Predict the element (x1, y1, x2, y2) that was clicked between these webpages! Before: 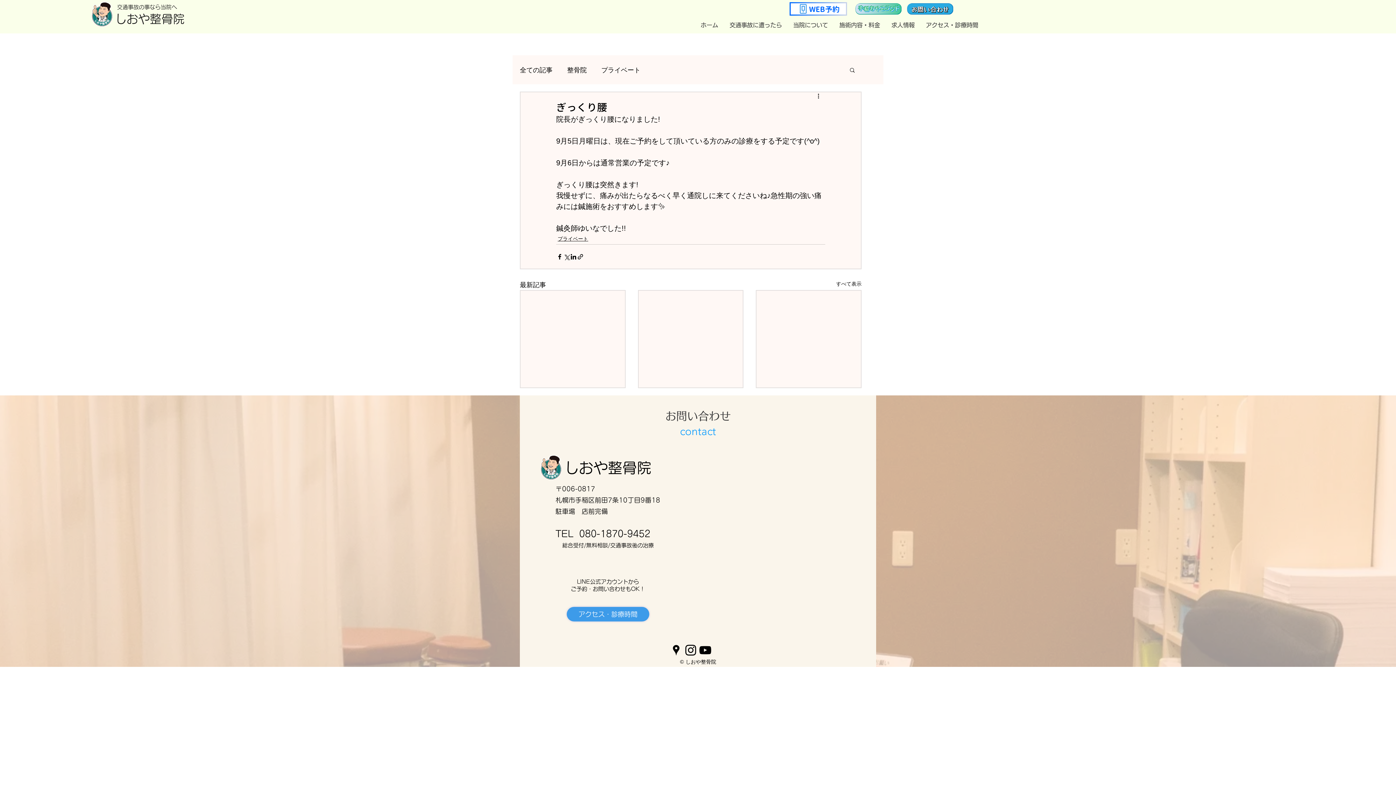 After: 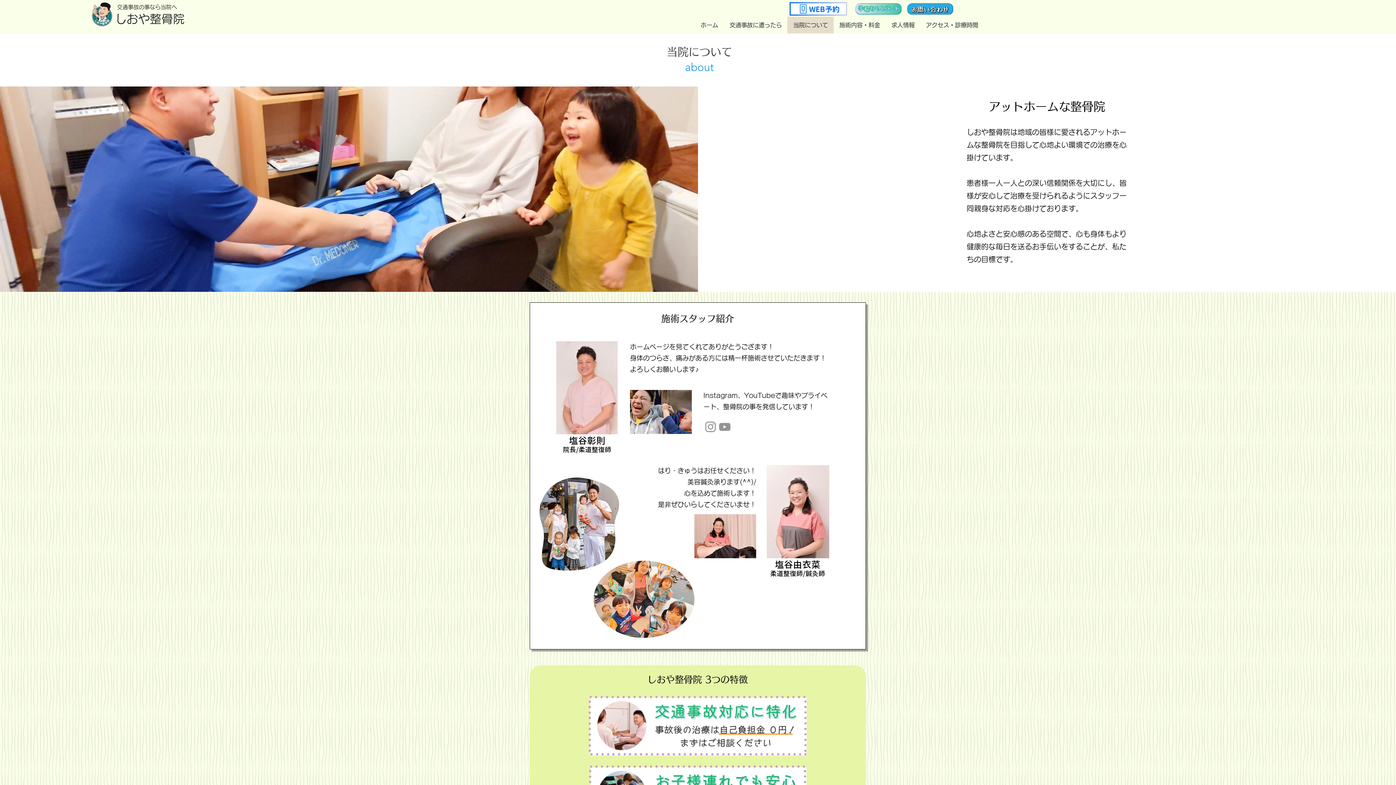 Action: bbox: (787, 16, 833, 33) label: 当院について